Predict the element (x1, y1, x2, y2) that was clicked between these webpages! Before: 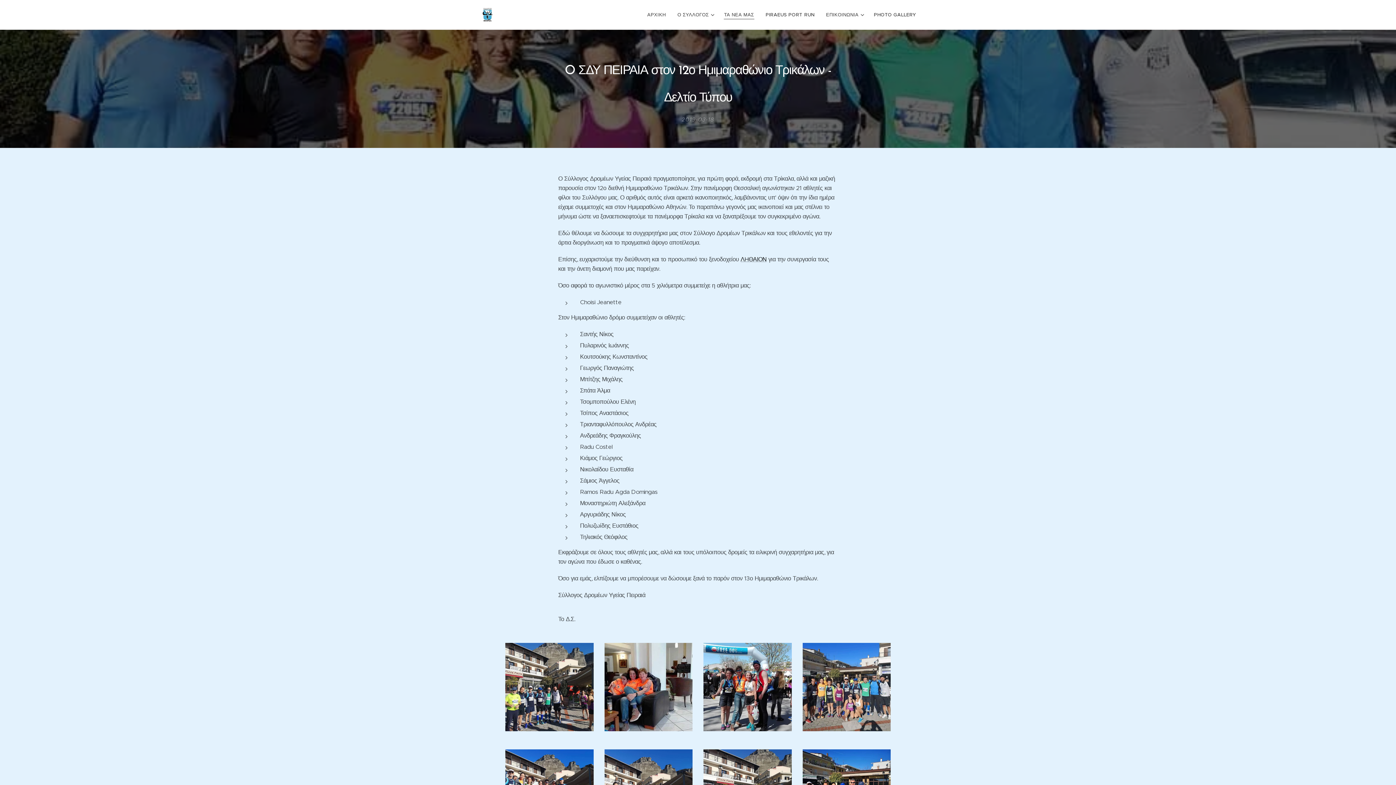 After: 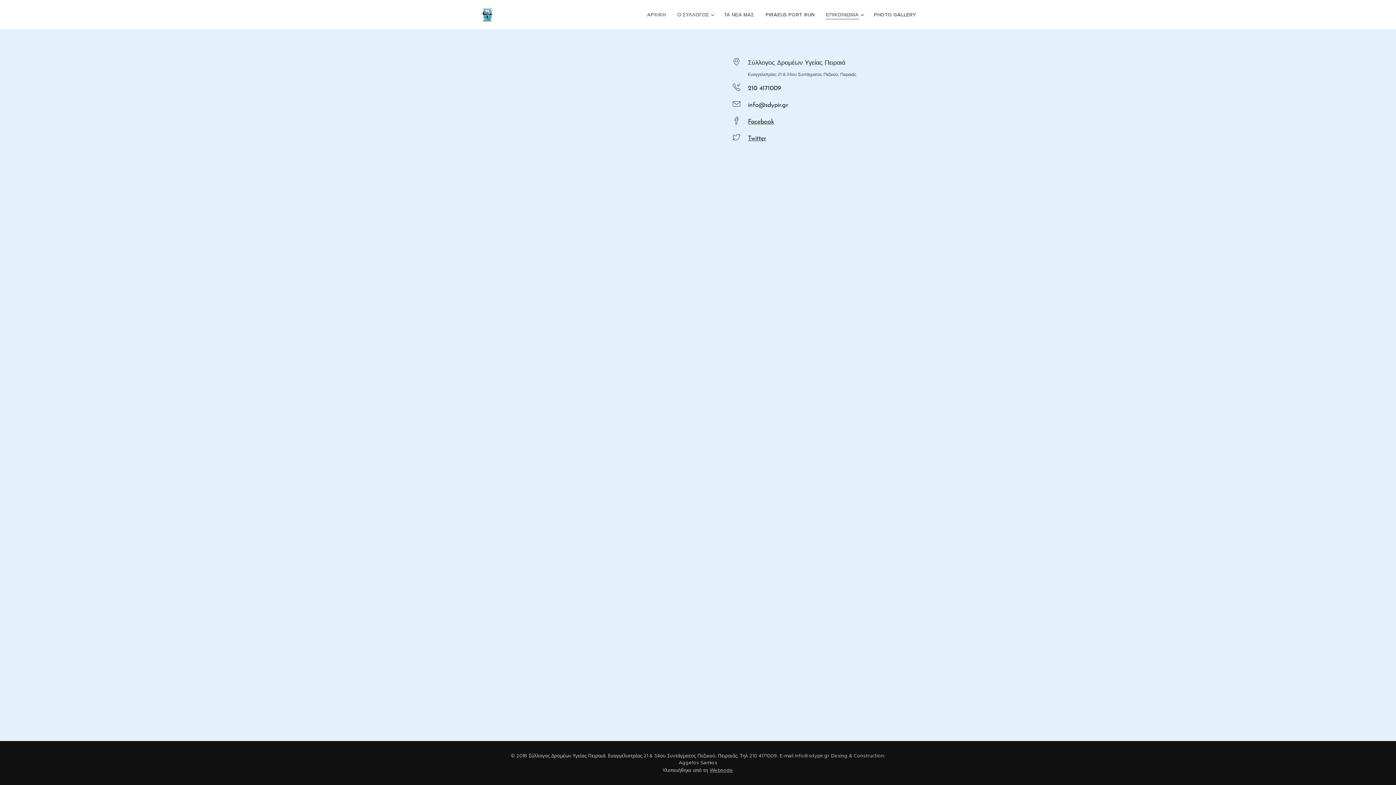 Action: bbox: (820, 5, 868, 24) label: ΕΠΙΚΟΙΝΩΝΙΑ